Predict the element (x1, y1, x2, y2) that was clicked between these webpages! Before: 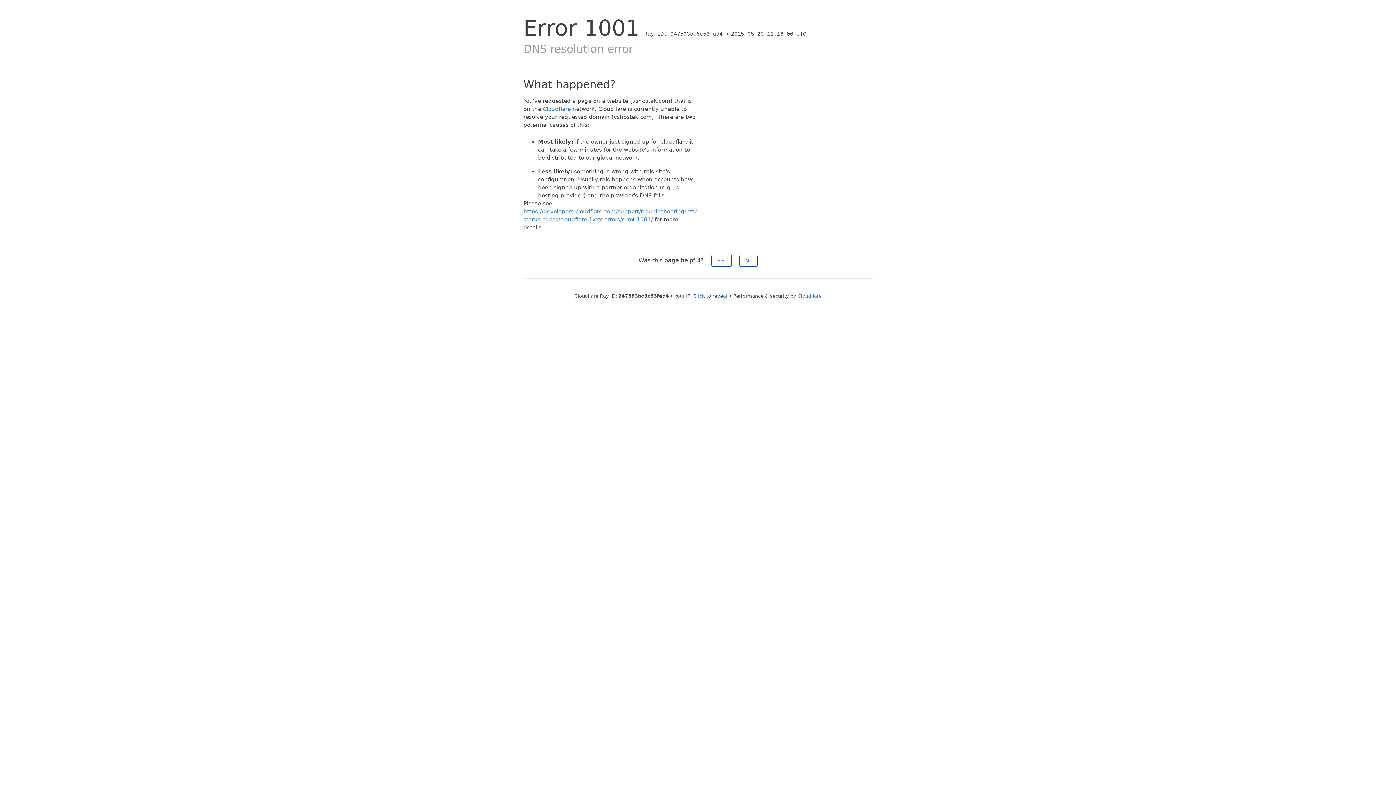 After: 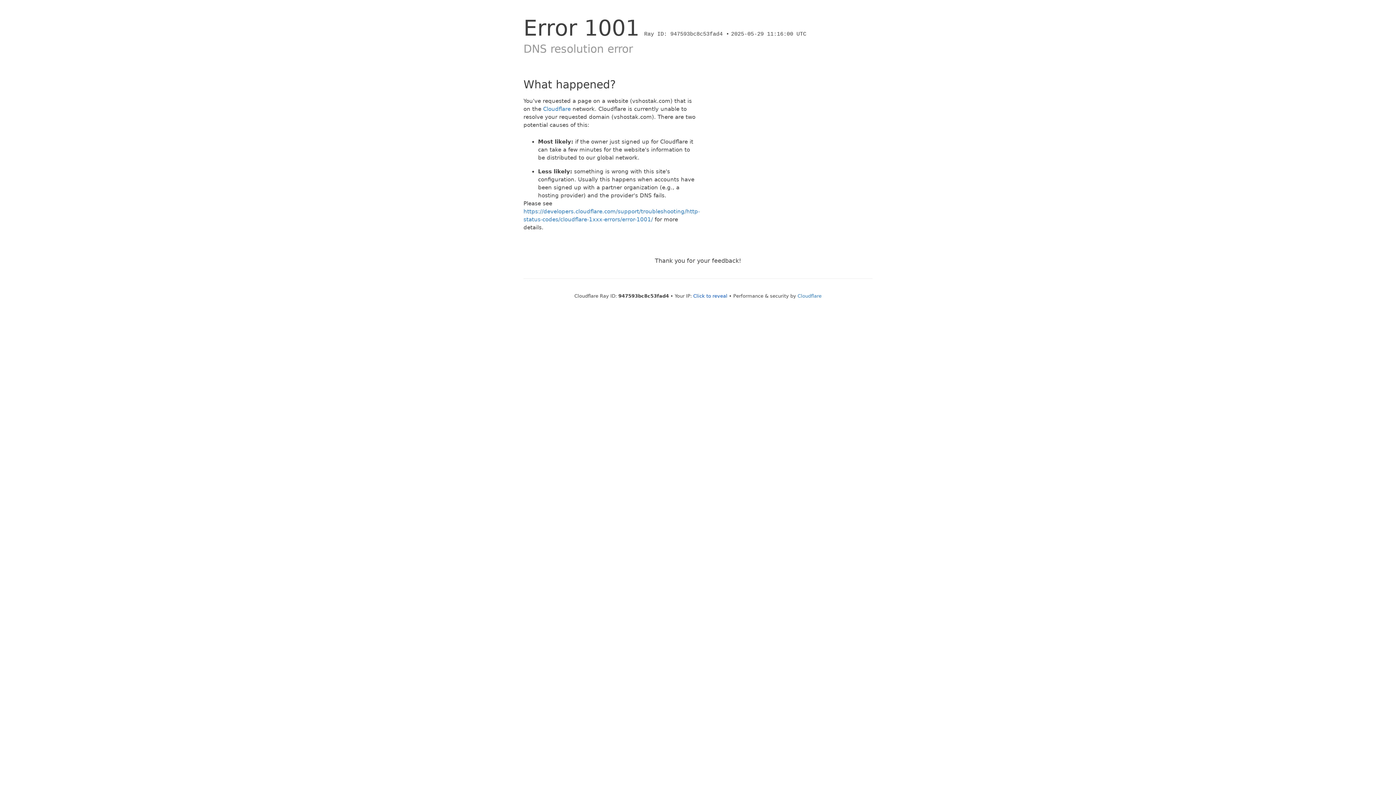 Action: bbox: (739, 254, 757, 266) label: No